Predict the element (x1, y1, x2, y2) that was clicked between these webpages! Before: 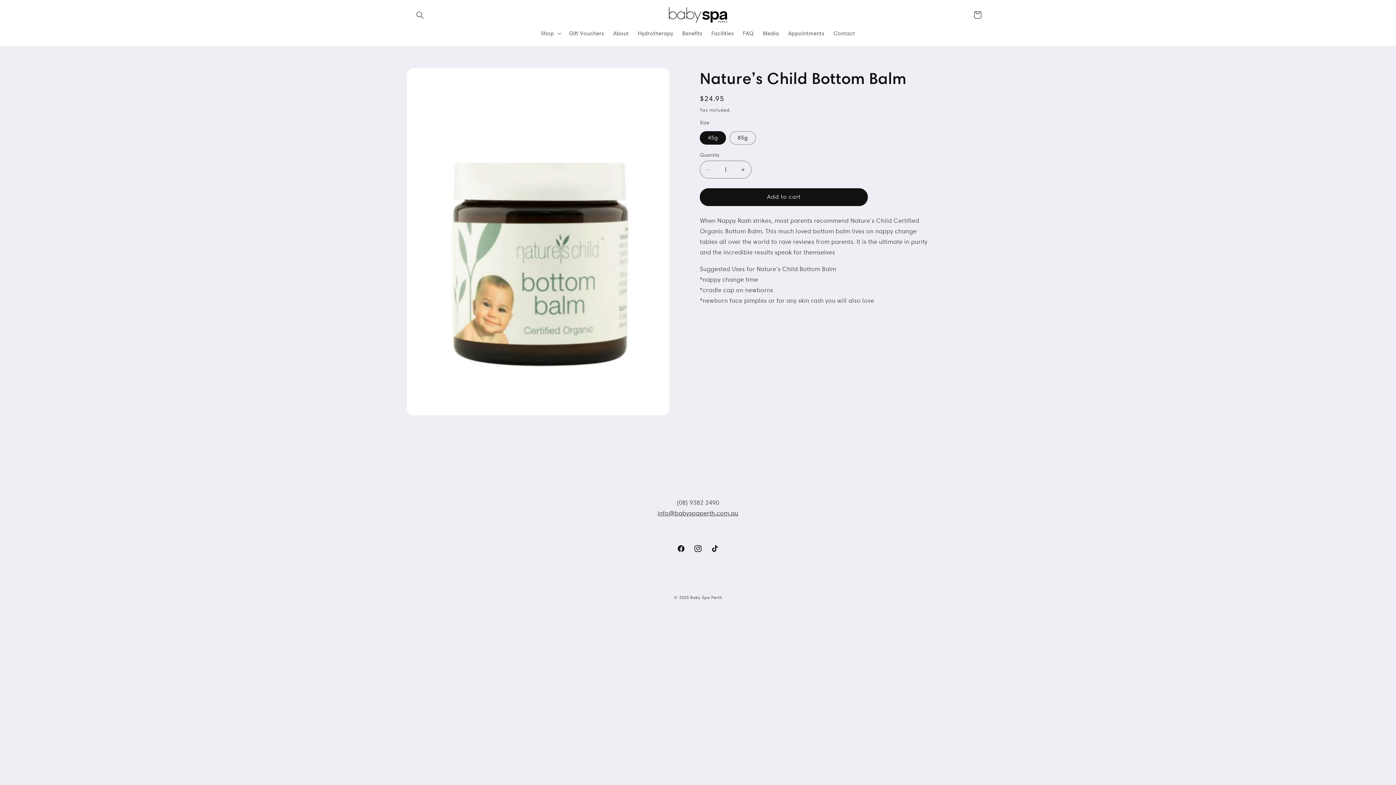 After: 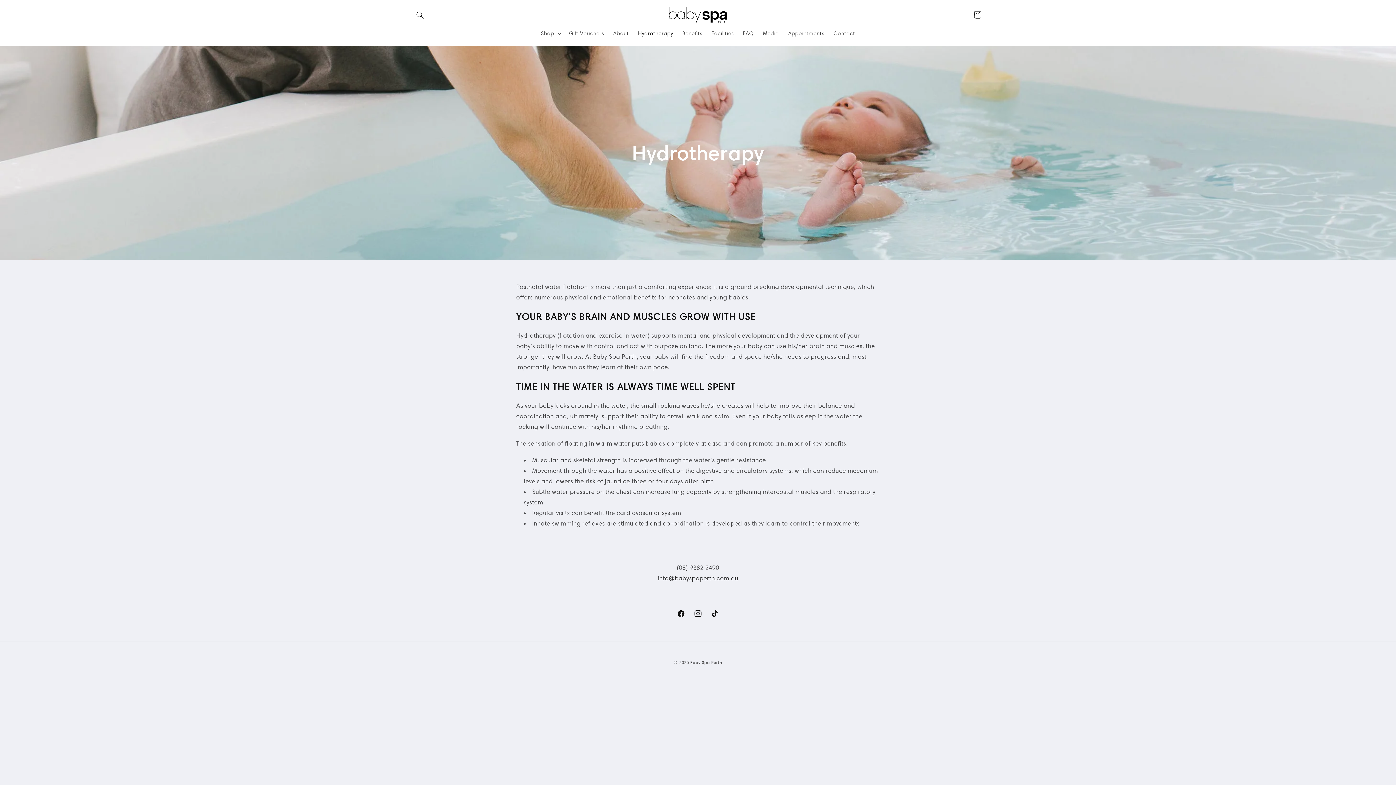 Action: label: Hydrotherapy bbox: (633, 25, 677, 41)